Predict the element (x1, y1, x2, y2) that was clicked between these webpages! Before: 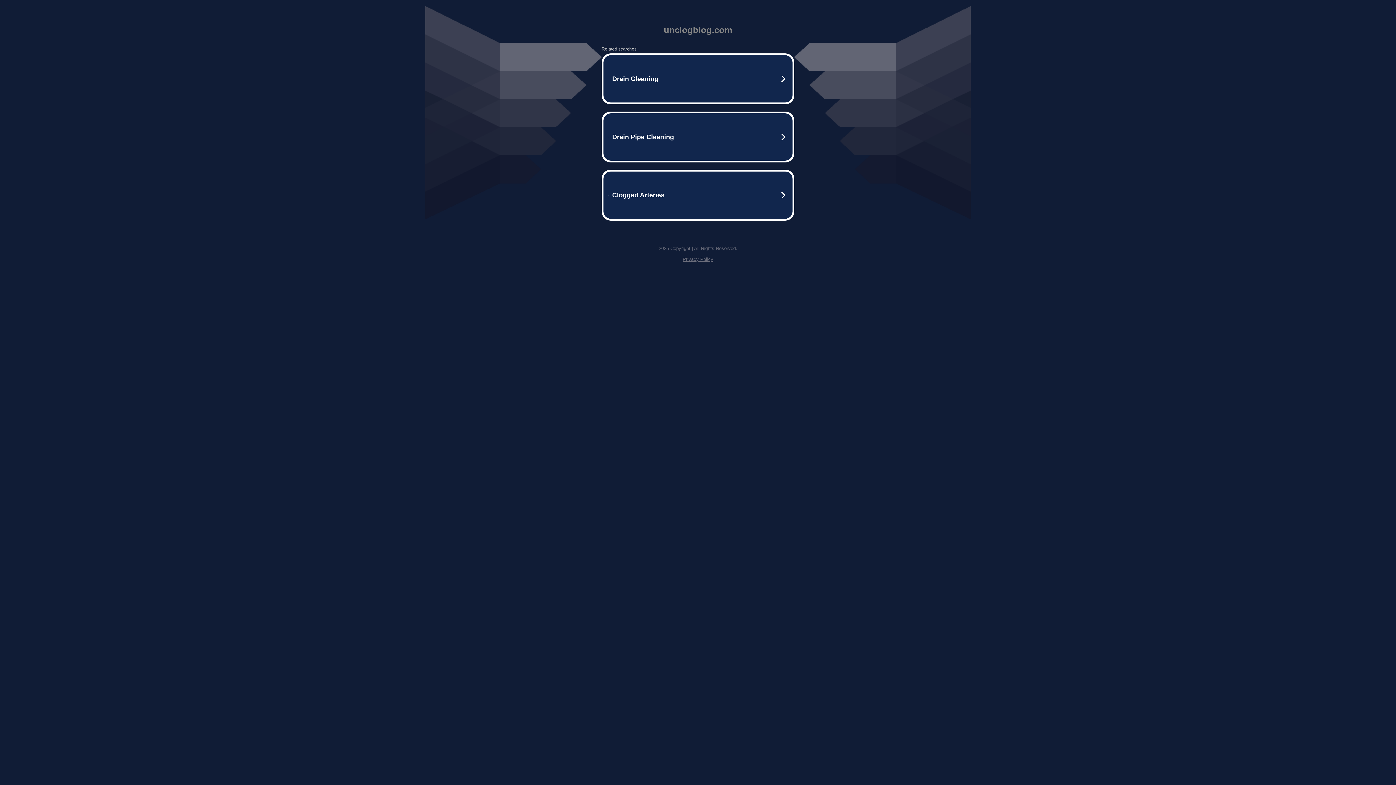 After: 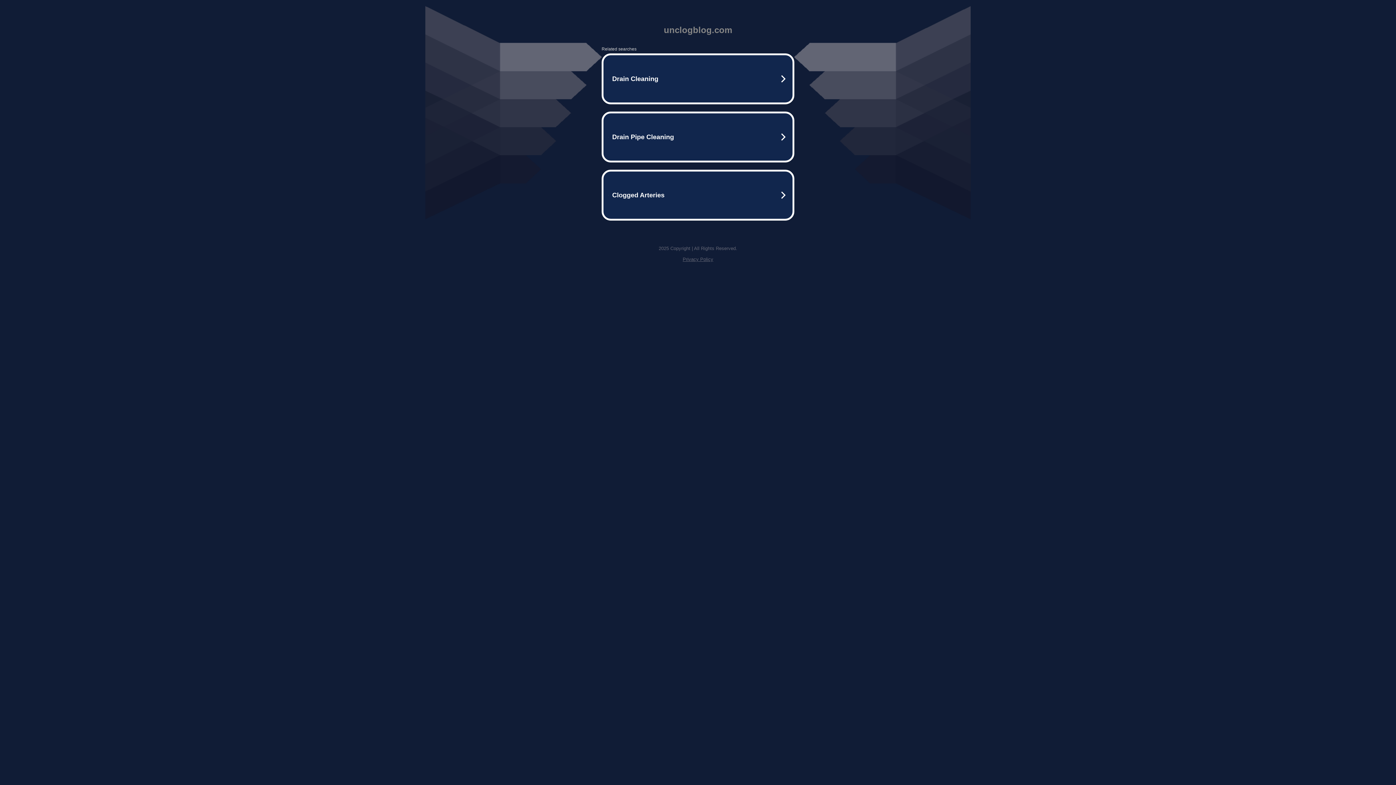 Action: bbox: (682, 256, 713, 262) label: Privacy Policy